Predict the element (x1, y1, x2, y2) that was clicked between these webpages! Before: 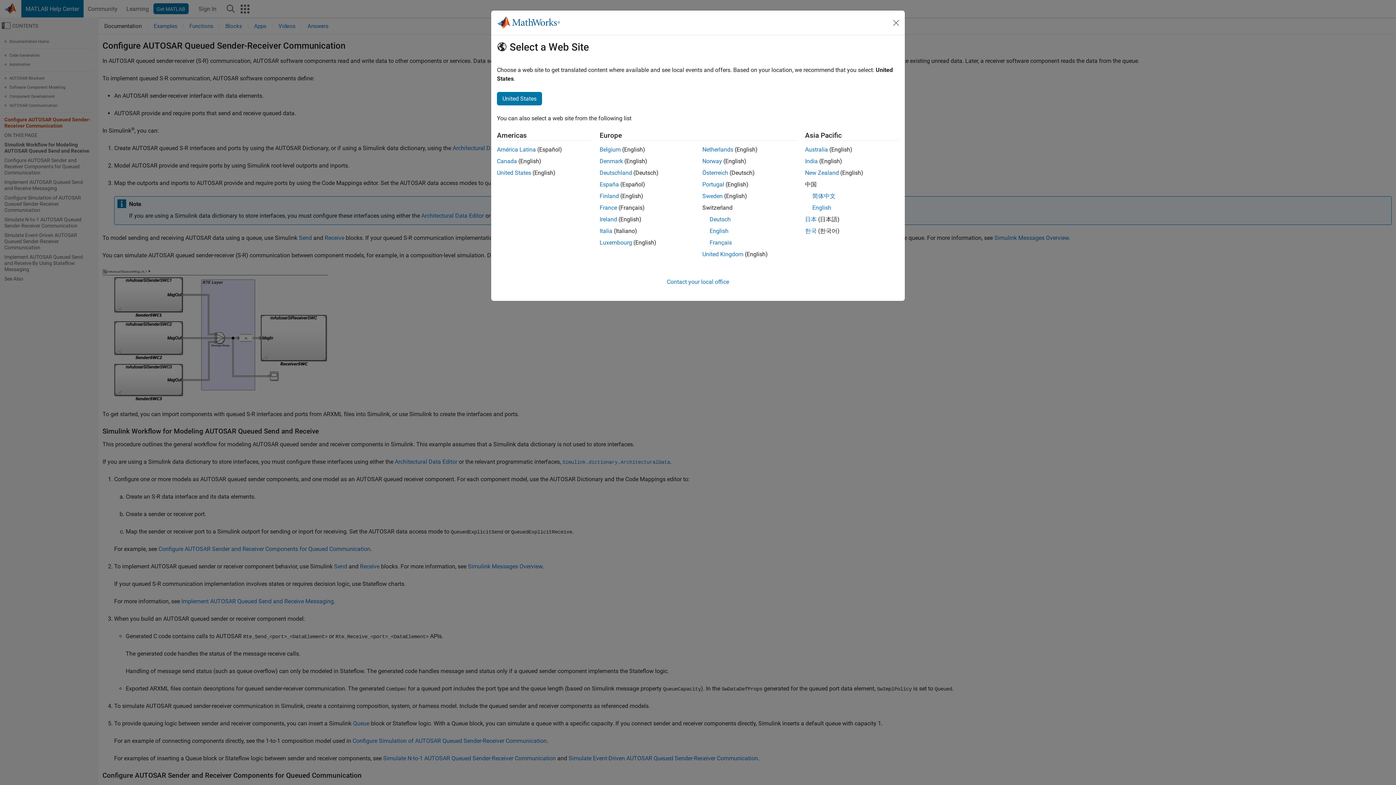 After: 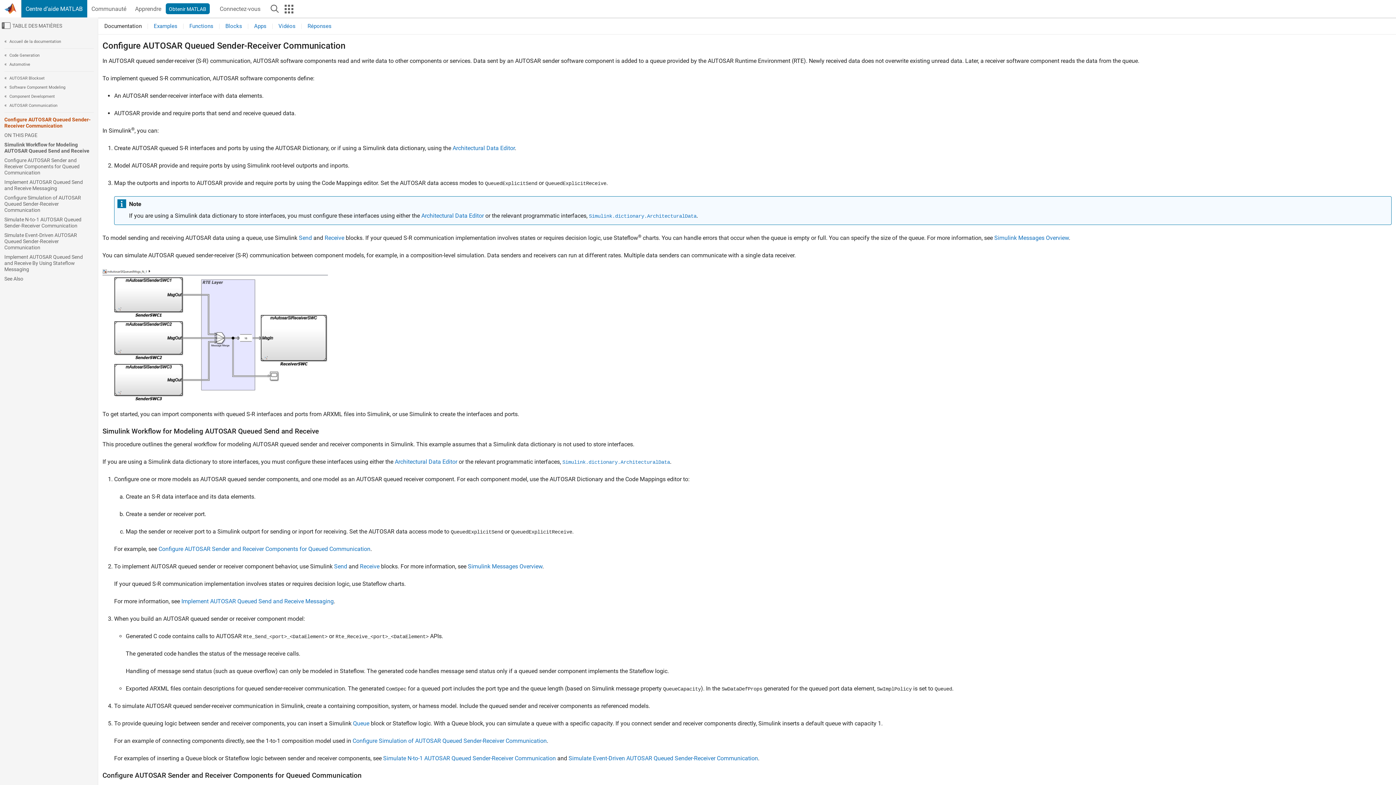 Action: bbox: (709, 239, 732, 246) label: Français